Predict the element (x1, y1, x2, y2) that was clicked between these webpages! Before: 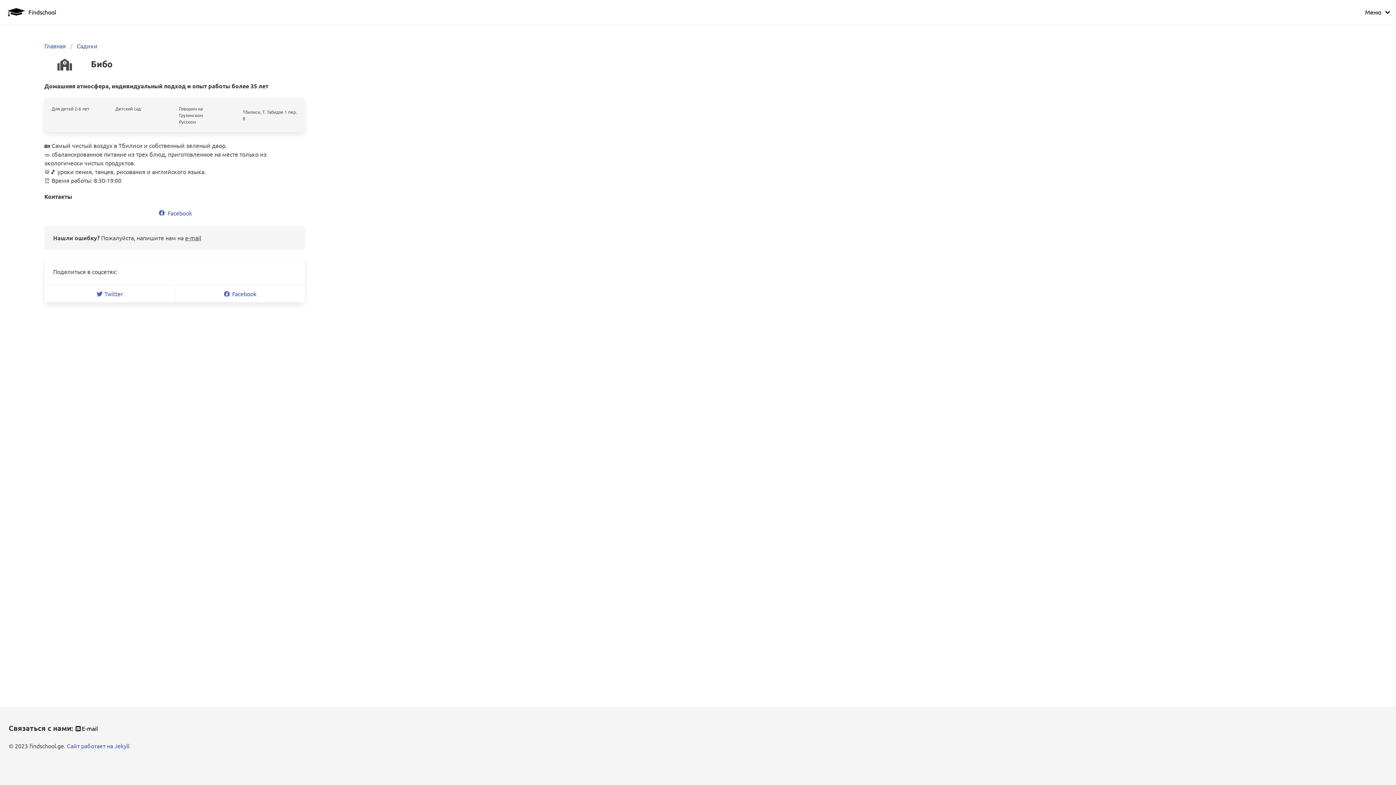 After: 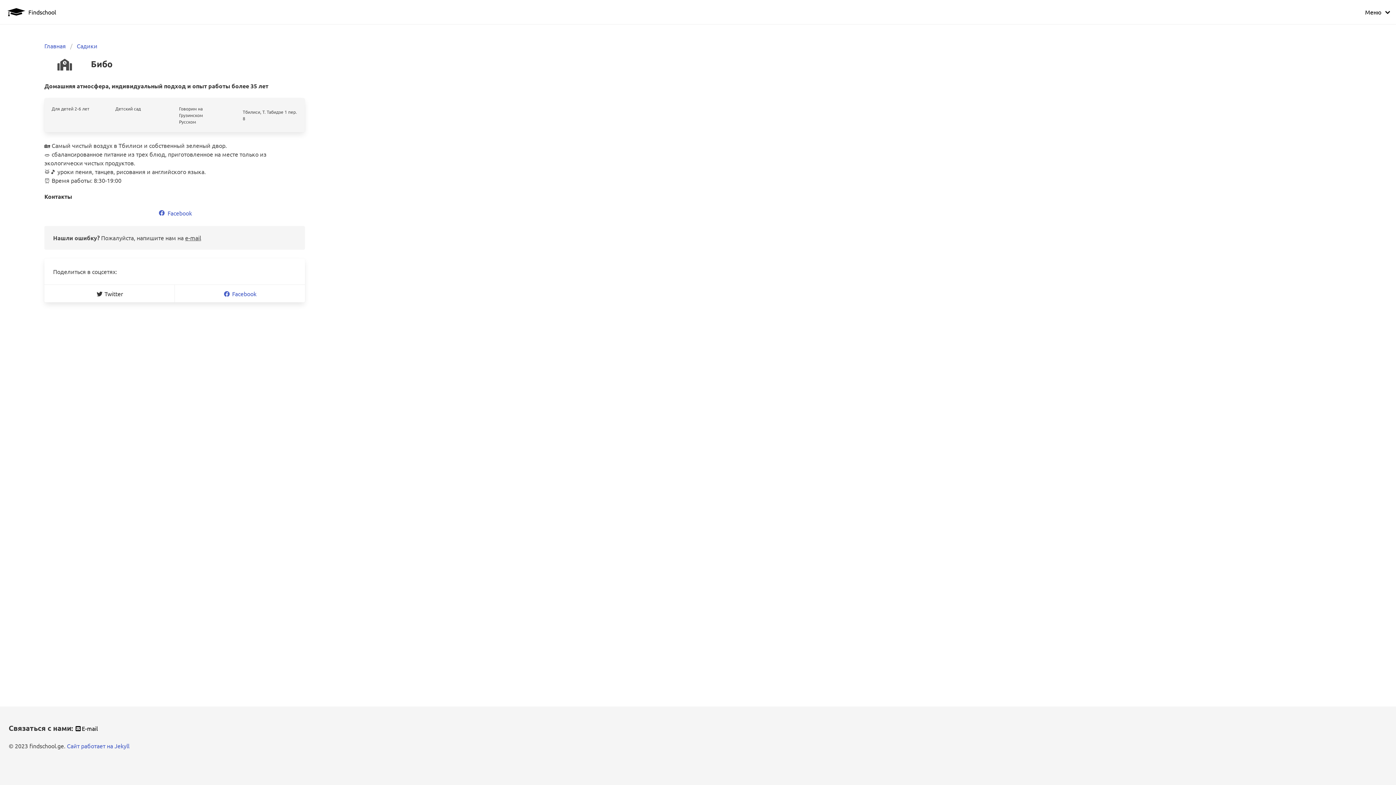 Action: bbox: (95, 290, 123, 297) label:  Twitter